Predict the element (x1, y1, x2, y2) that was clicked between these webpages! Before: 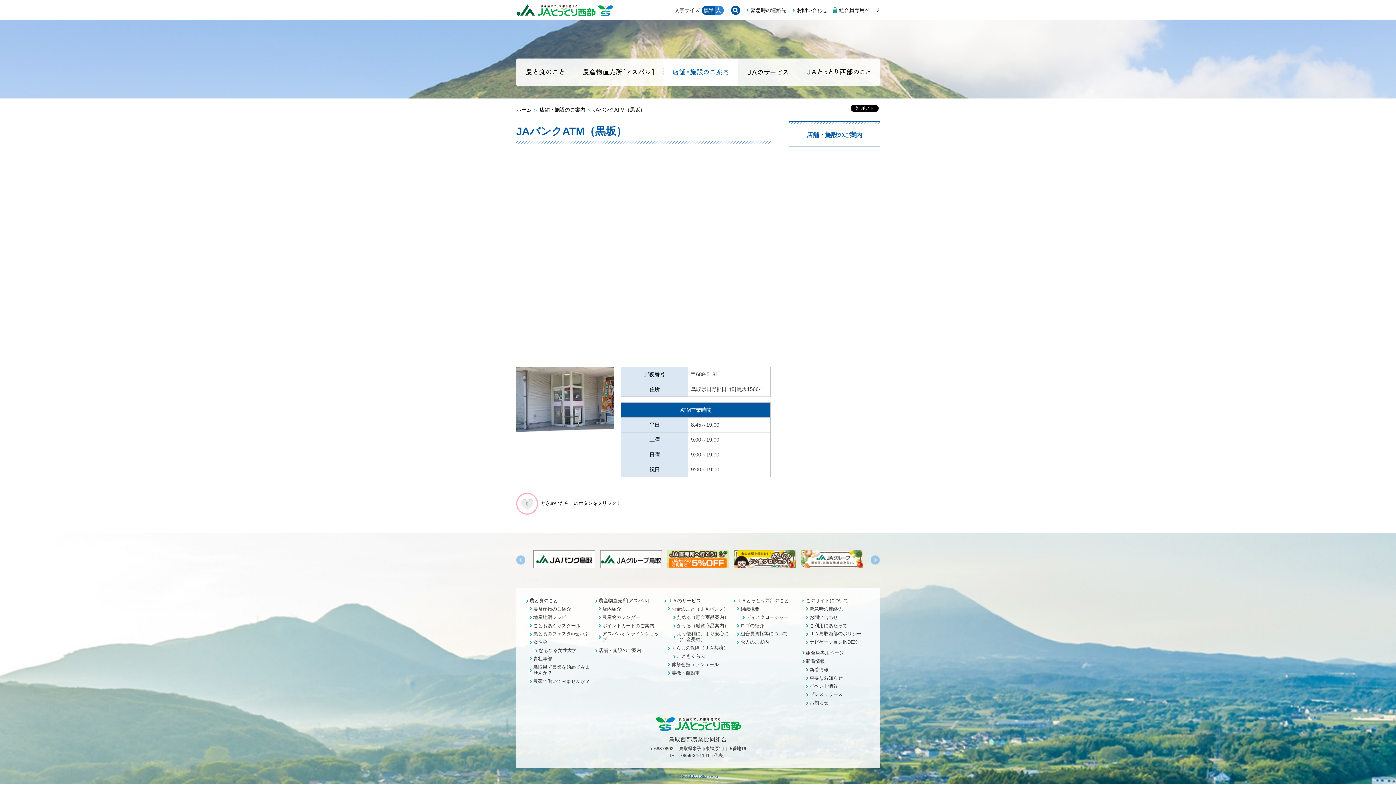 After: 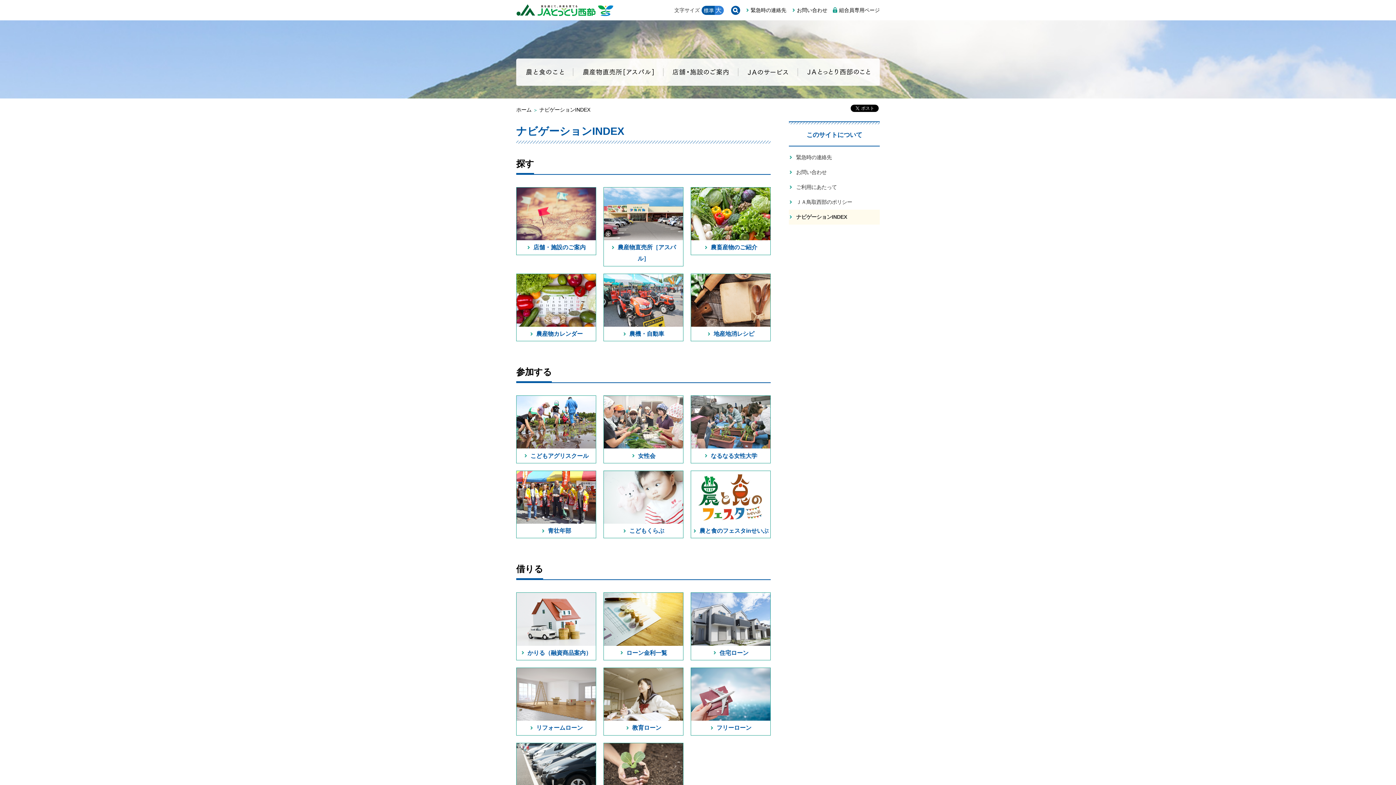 Action: bbox: (805, 638, 870, 646) label: ナビゲーションINDEX